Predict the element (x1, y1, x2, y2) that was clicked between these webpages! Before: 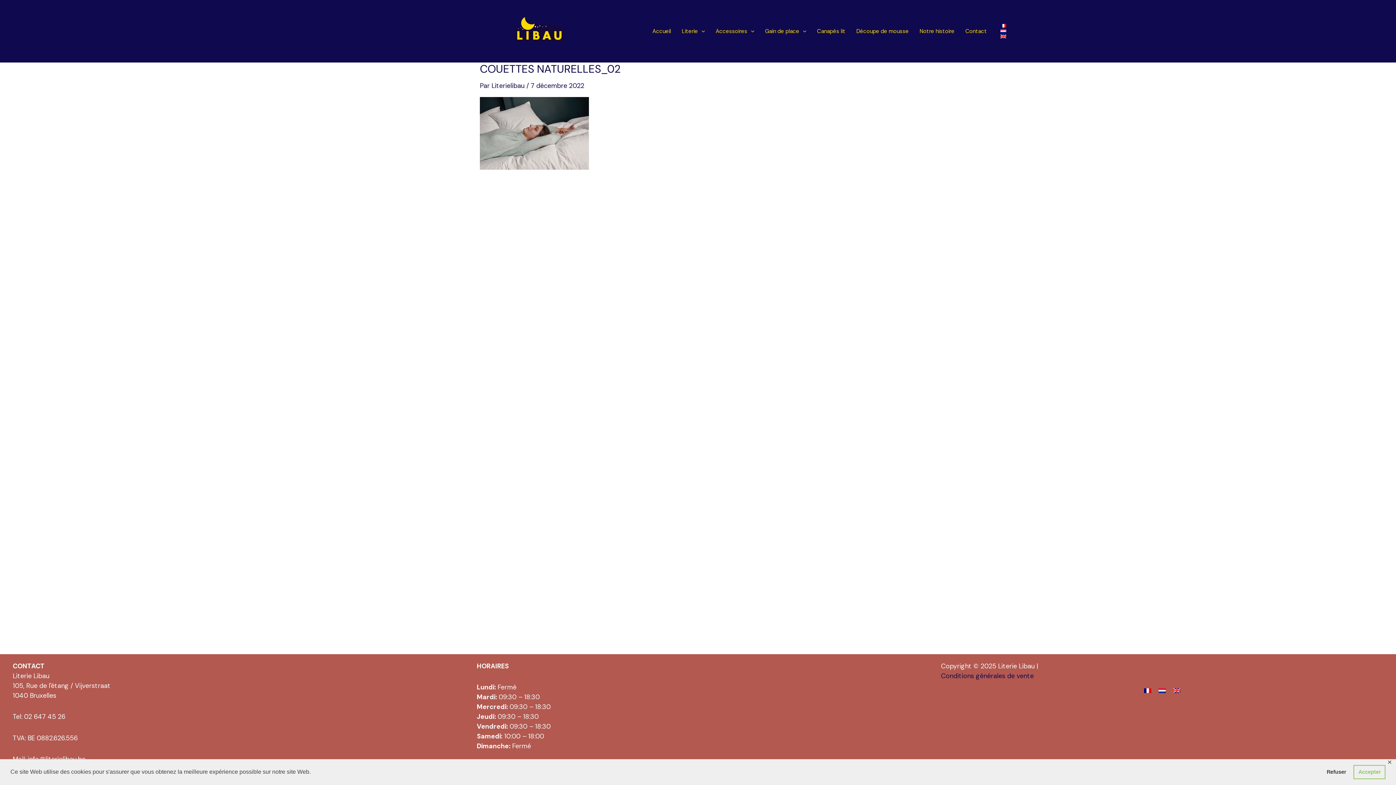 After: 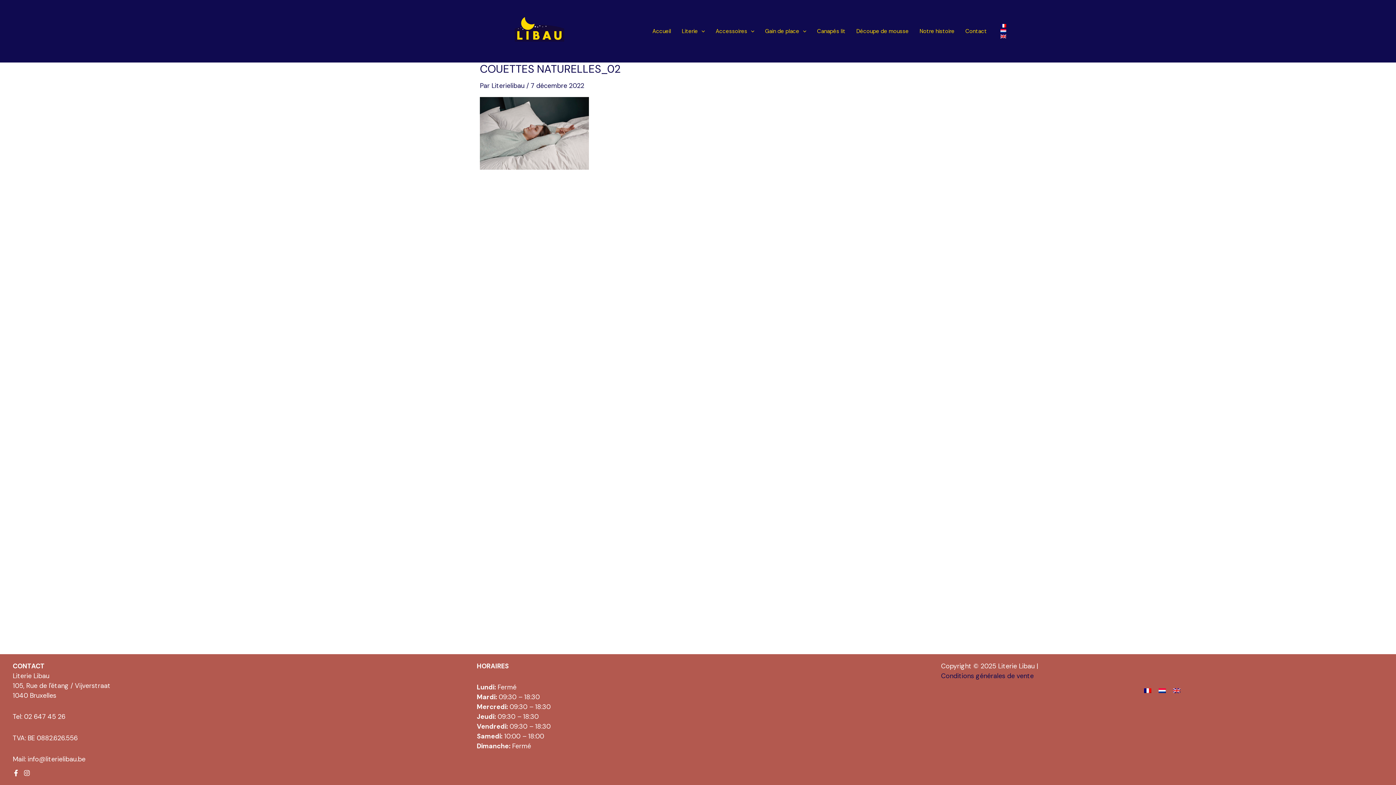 Action: label: allow cookies bbox: (1353, 765, 1385, 779)